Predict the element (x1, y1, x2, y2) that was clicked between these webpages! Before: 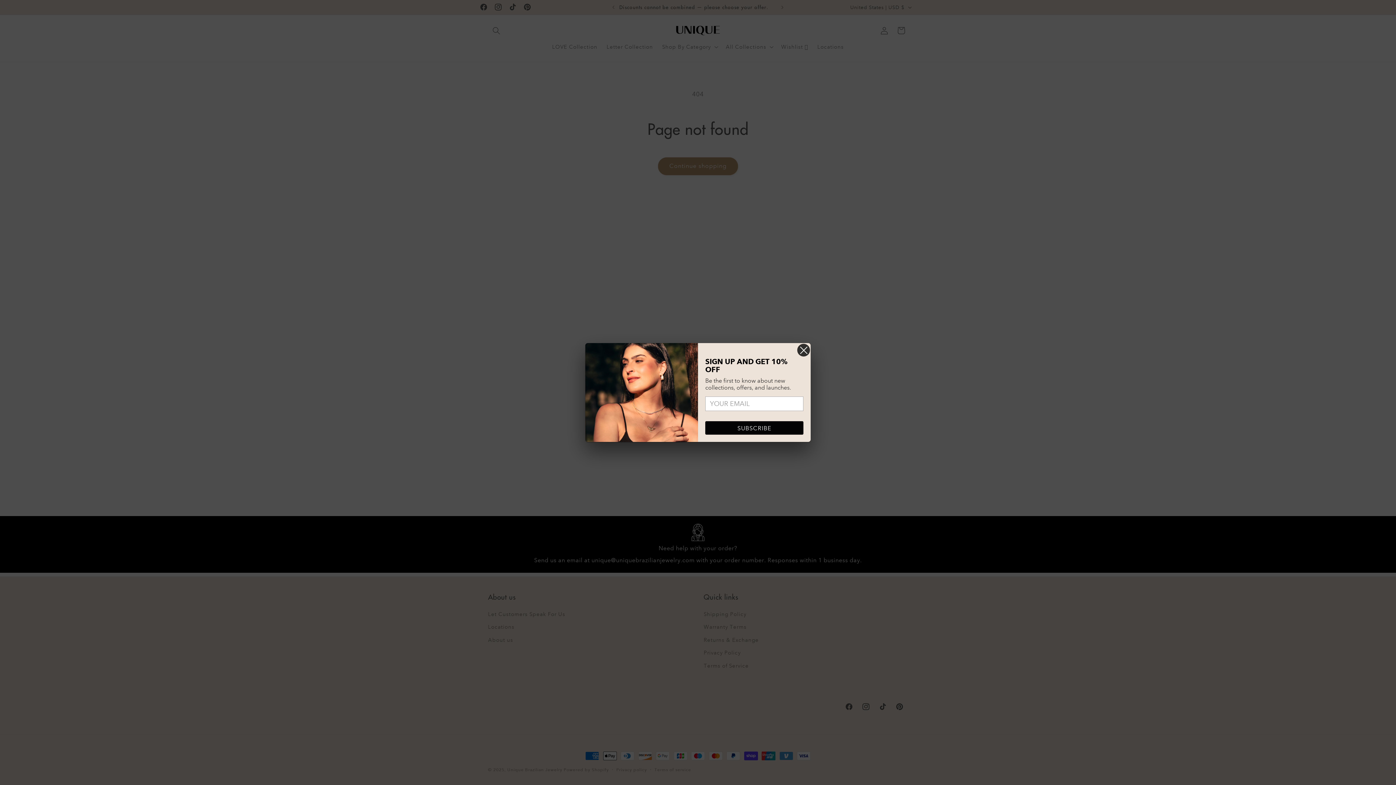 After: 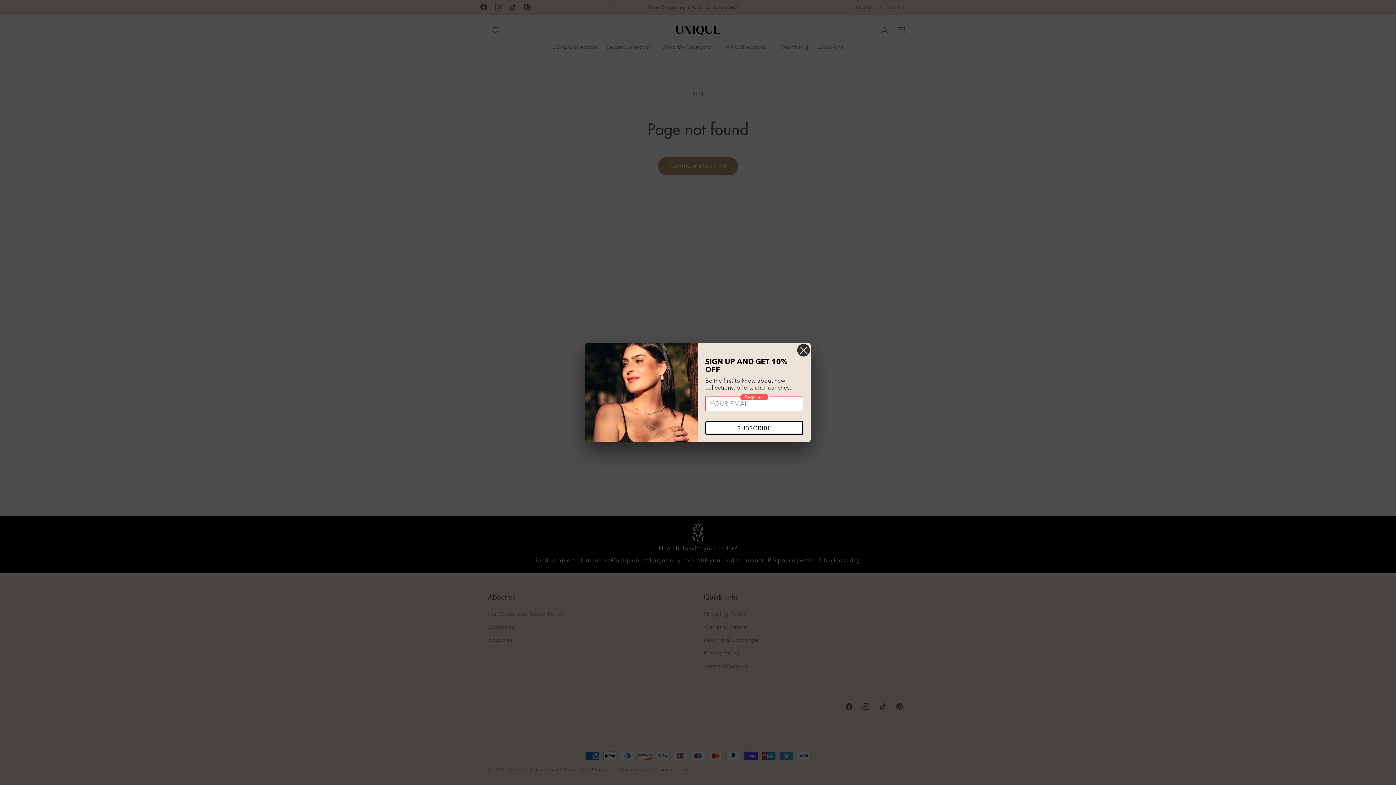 Action: label: SUBSCRIBE bbox: (705, 421, 803, 434)